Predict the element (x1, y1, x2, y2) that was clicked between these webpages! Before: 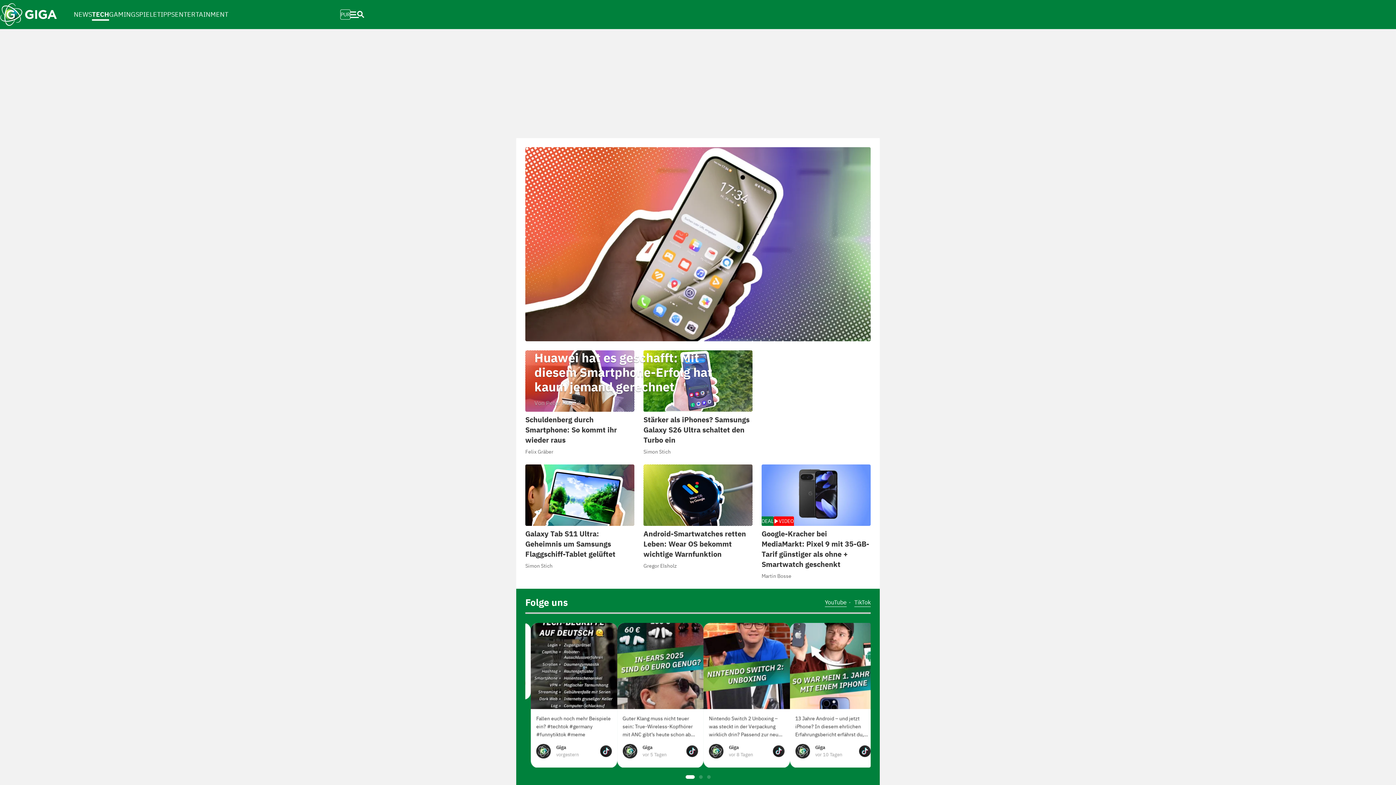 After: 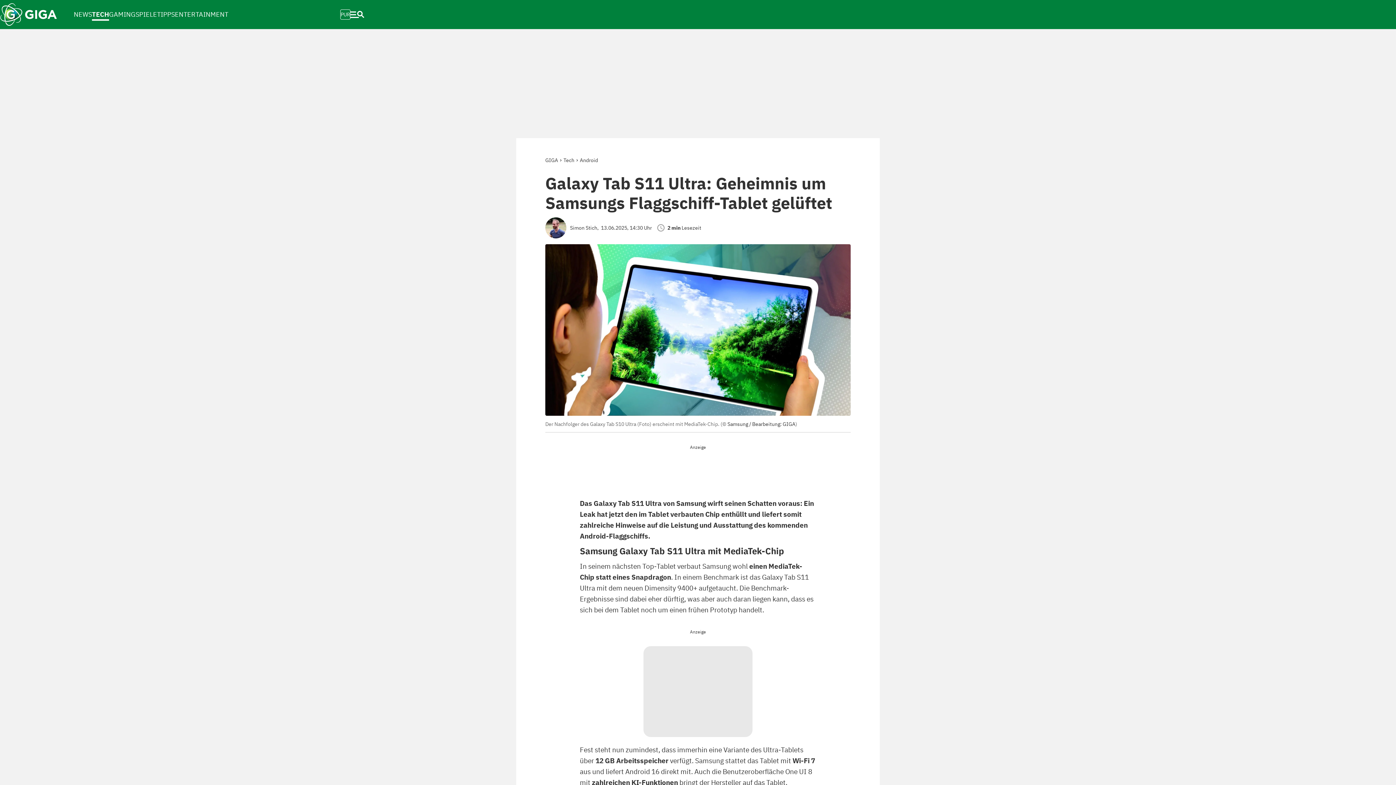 Action: bbox: (525, 529, 615, 559) label: Galaxy Tab S11 Ultra: Geheimnis um Samsungs Flaggschiff-Tablet gelüftet